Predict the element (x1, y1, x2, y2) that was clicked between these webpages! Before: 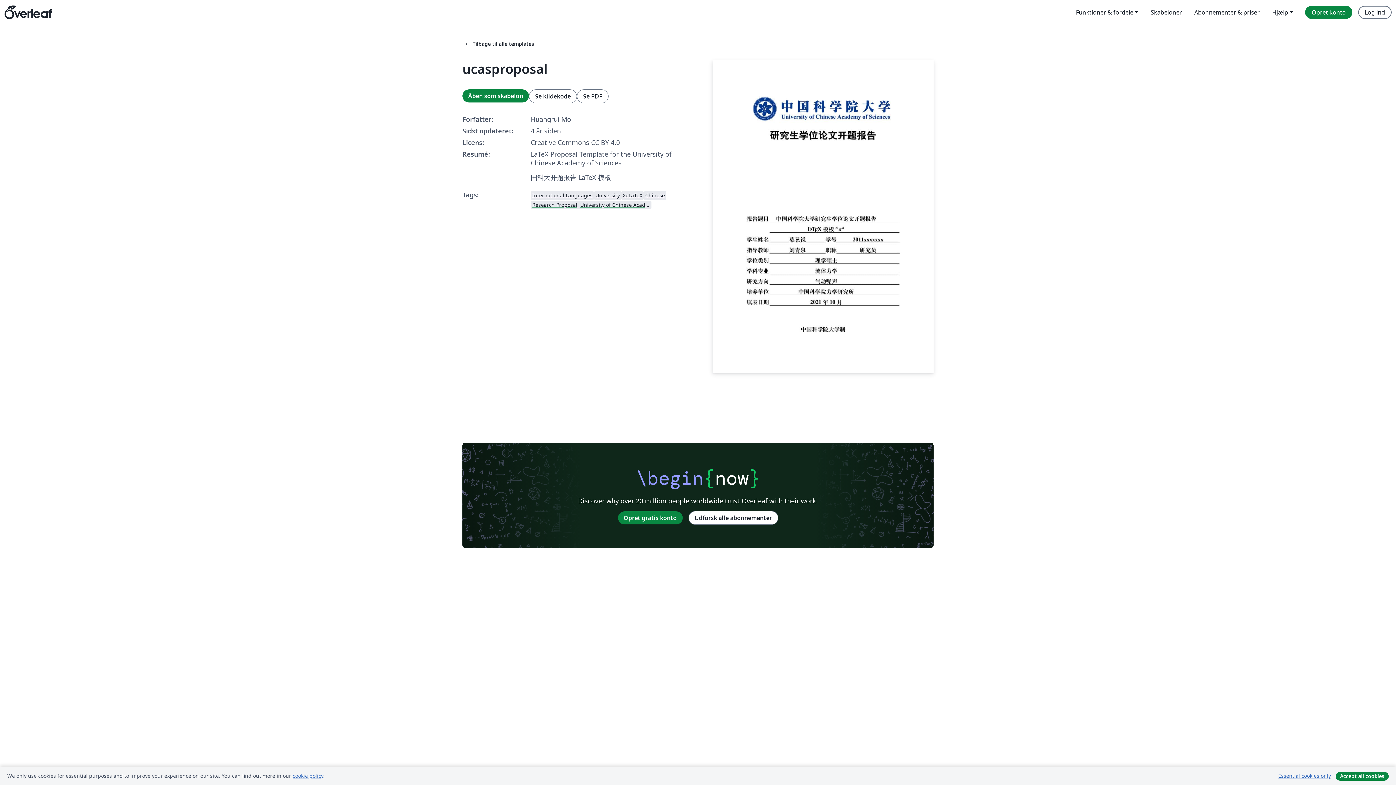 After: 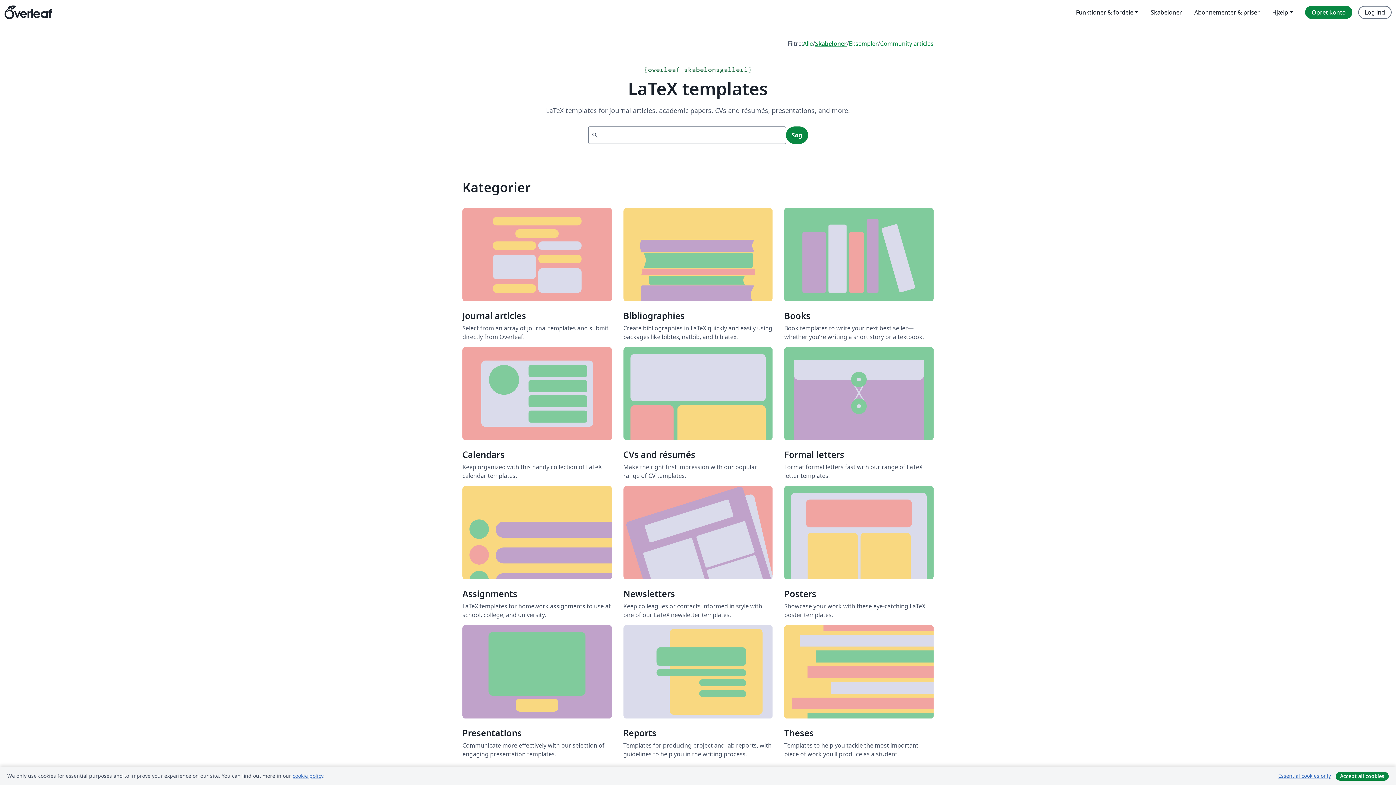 Action: label: arrow_left_altTilbage til alle templates bbox: (462, 40, 534, 47)